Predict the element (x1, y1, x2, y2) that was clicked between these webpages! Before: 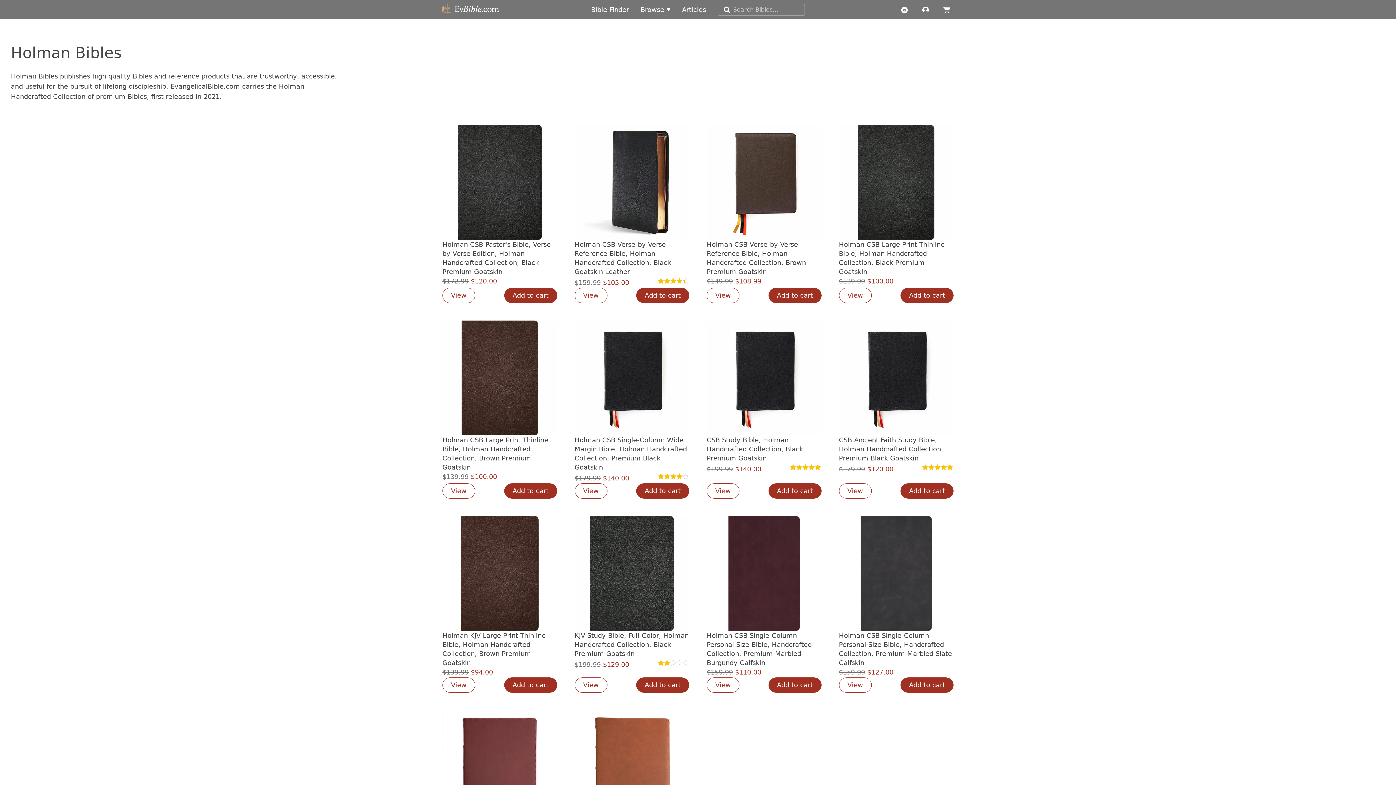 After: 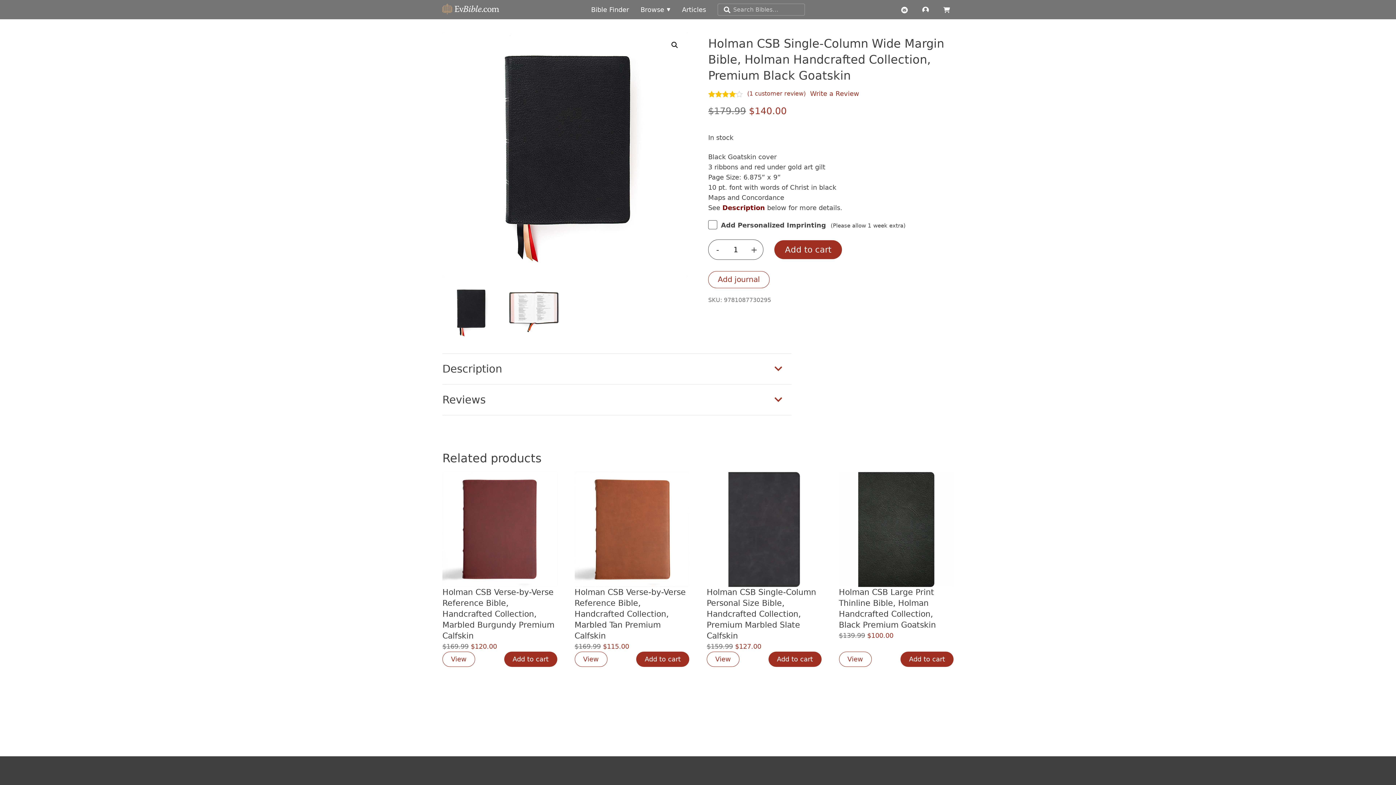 Action: label: Holman CSB Single-Column Wide Margin Bible, Holman Handcrafted Collection, Premium Black Goatskin
$179.99 
Original price was: $179.99.
$140.00
Current price is: $140.00.
Rated 4.00 out of 5 based on 
1
customer rating bbox: (574, 320, 689, 483)